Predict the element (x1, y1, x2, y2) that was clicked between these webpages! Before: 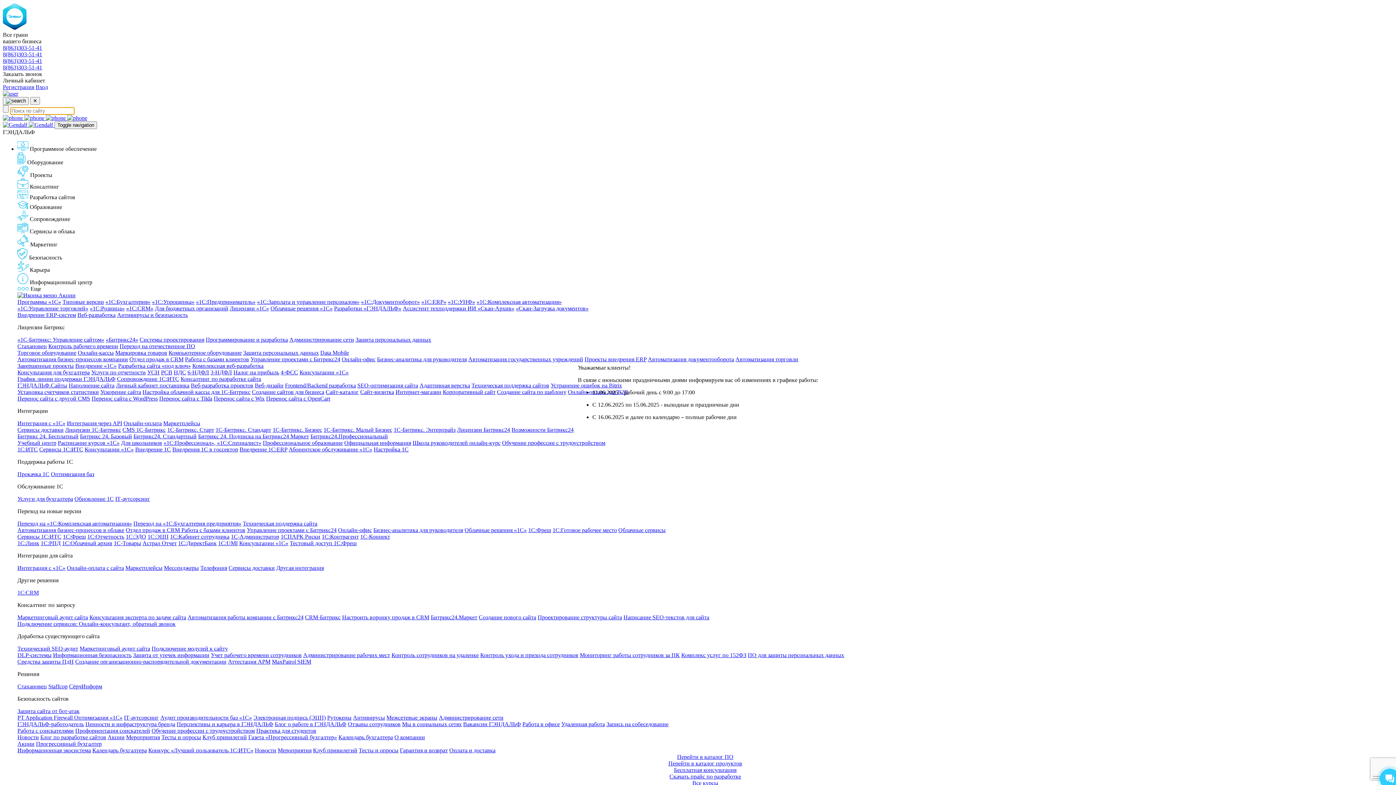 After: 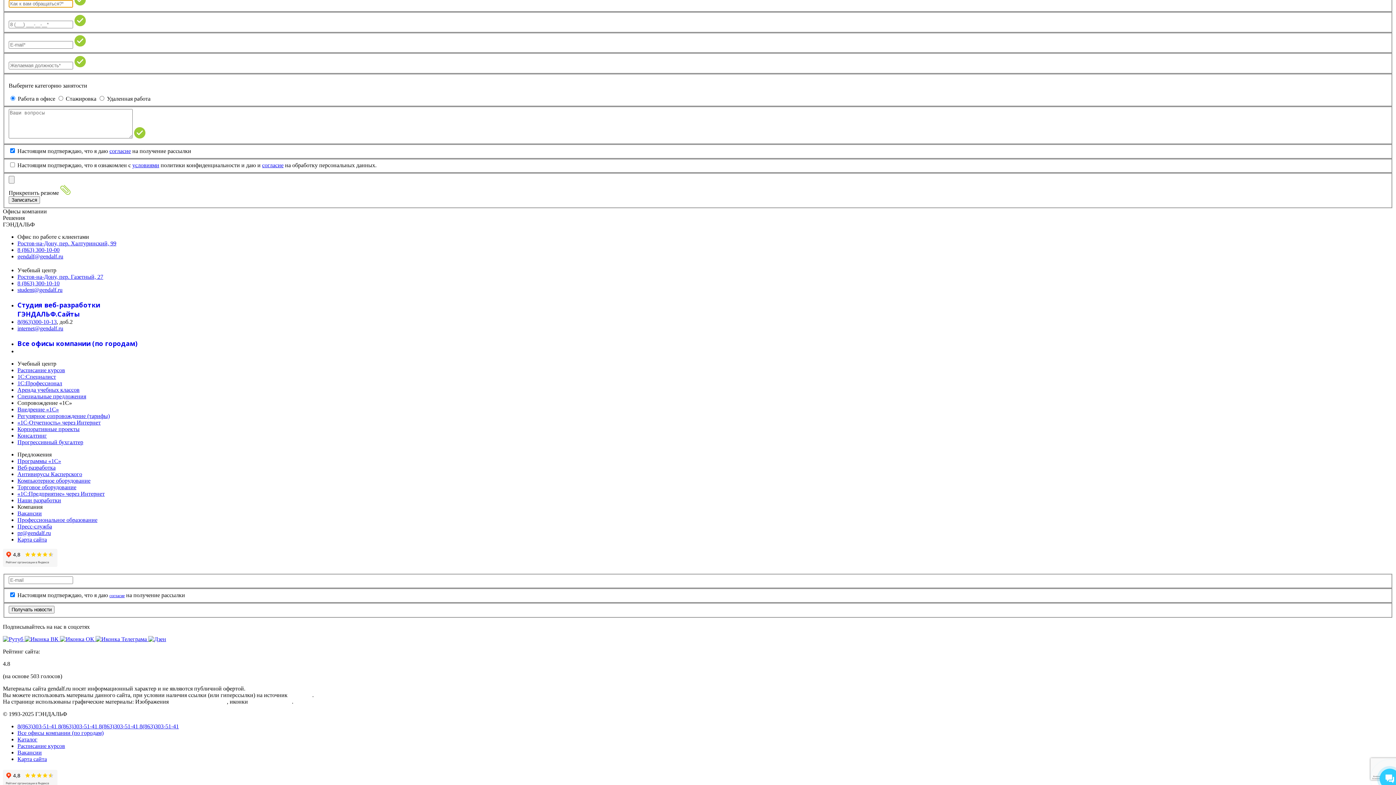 Action: label: Запись на собеседование bbox: (606, 721, 668, 727)